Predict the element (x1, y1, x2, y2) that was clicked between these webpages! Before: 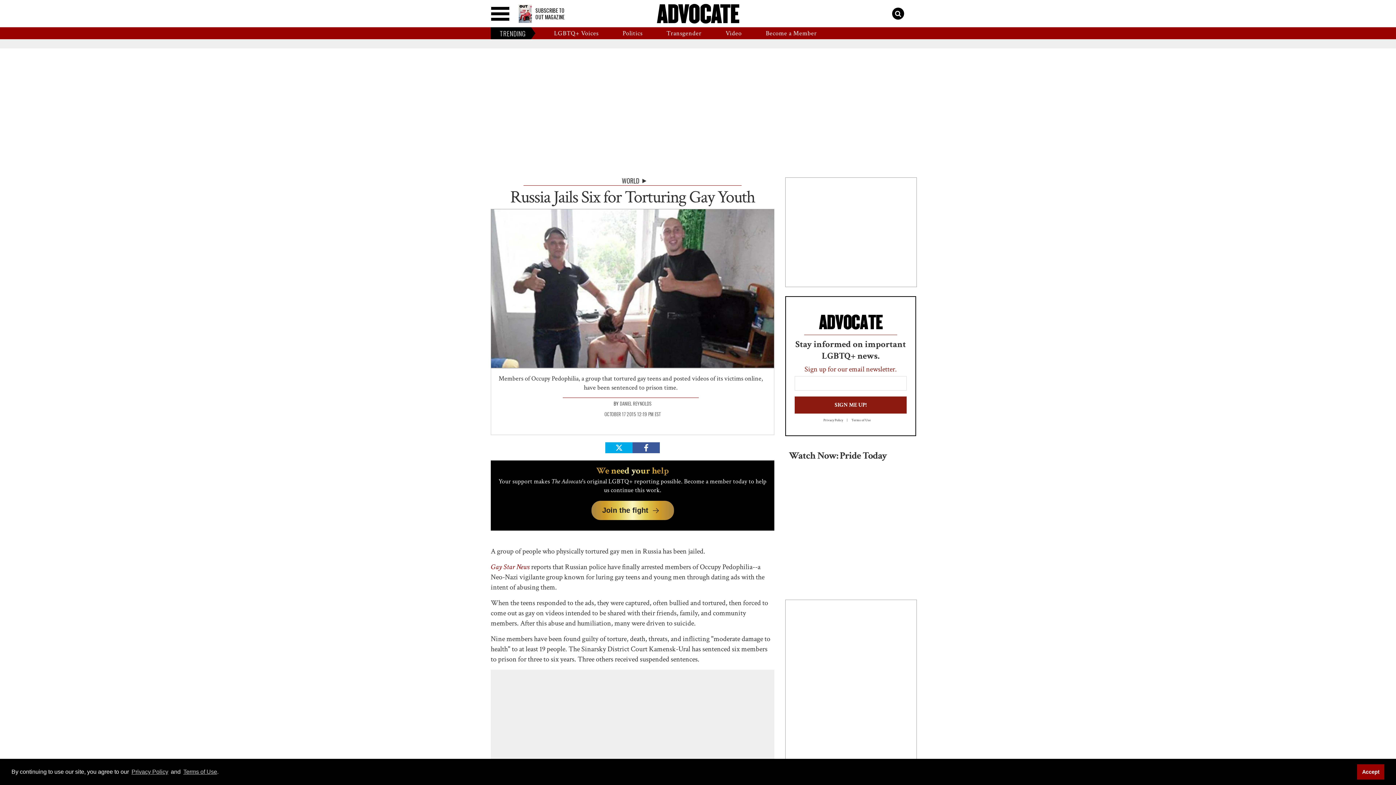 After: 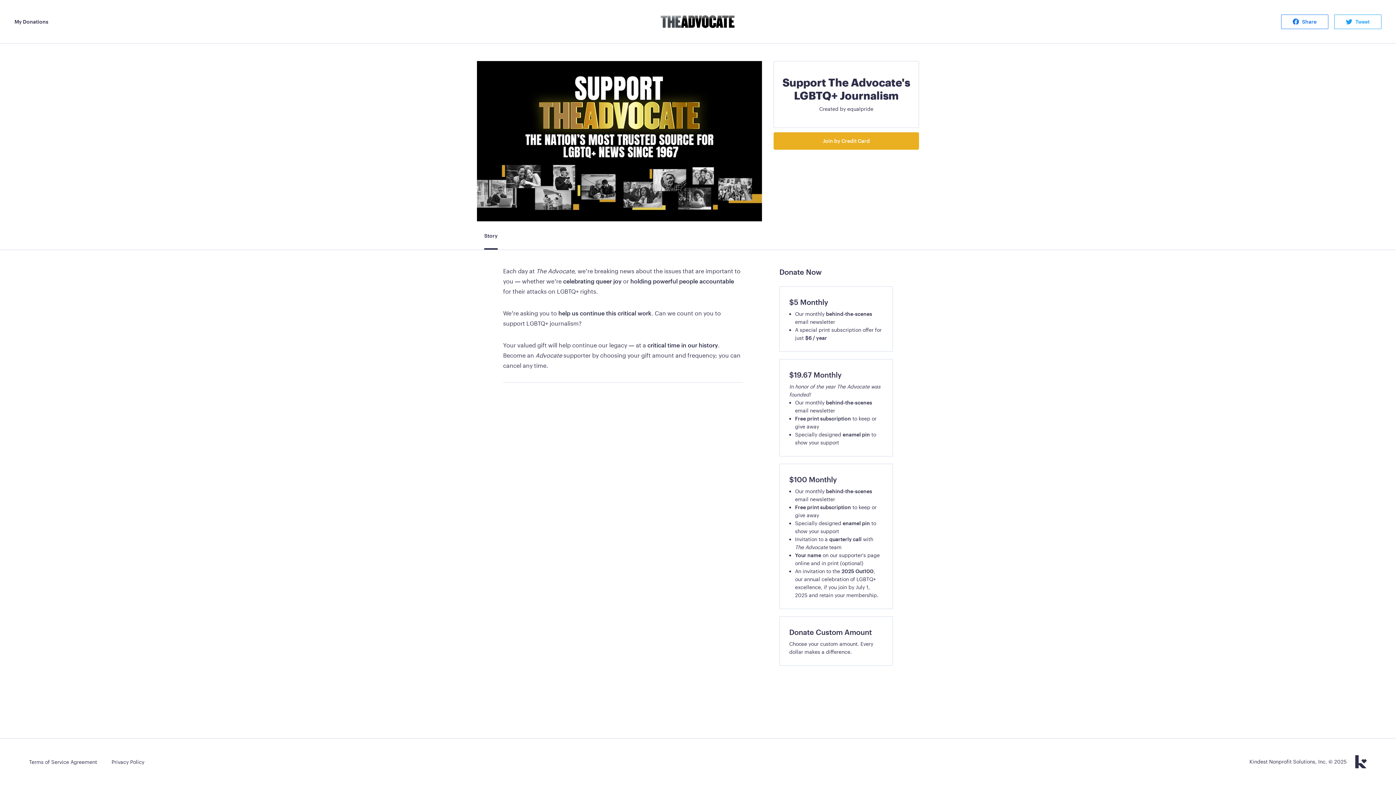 Action: label: Become a Member bbox: (754, 27, 829, 39)